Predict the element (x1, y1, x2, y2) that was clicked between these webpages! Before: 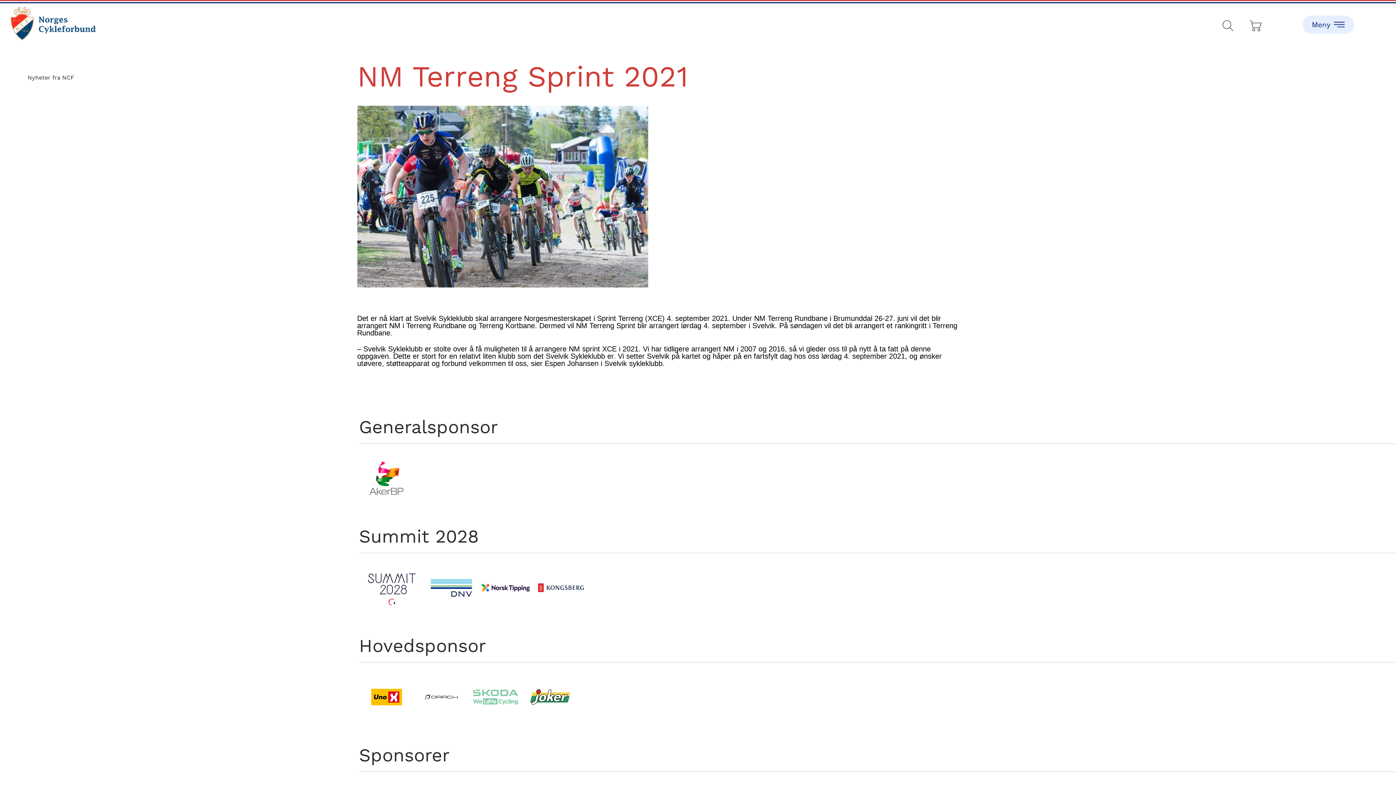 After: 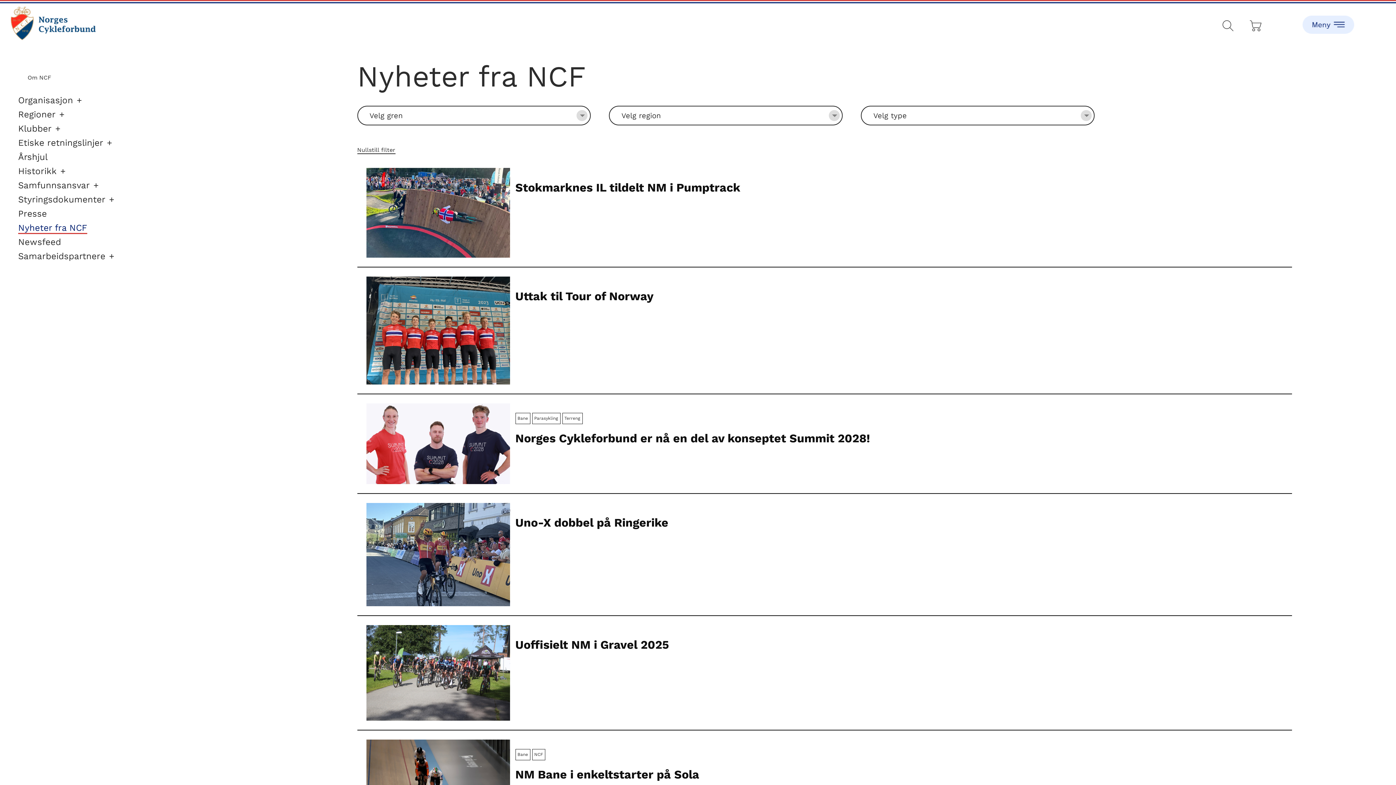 Action: label: Nyheter fra NCF bbox: (18, 73, 77, 82)